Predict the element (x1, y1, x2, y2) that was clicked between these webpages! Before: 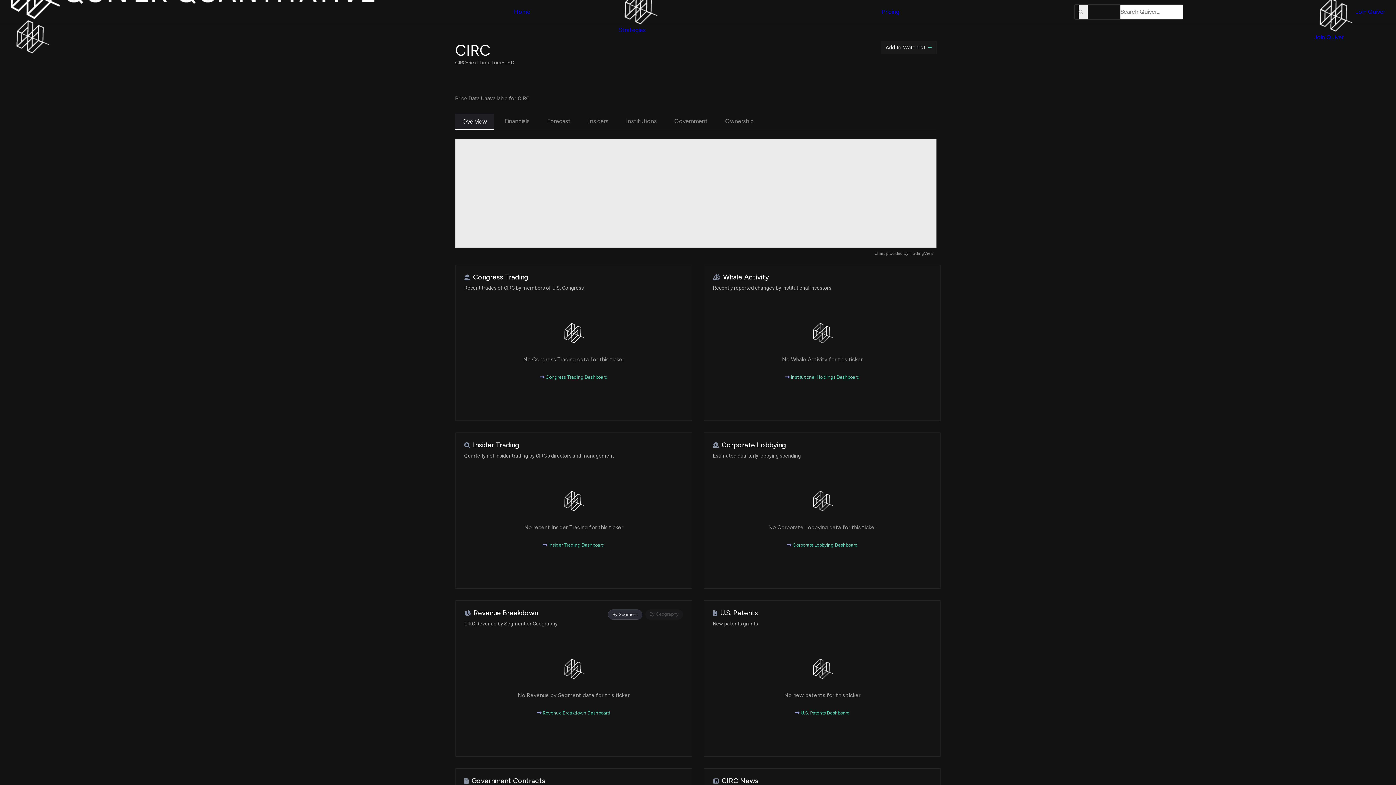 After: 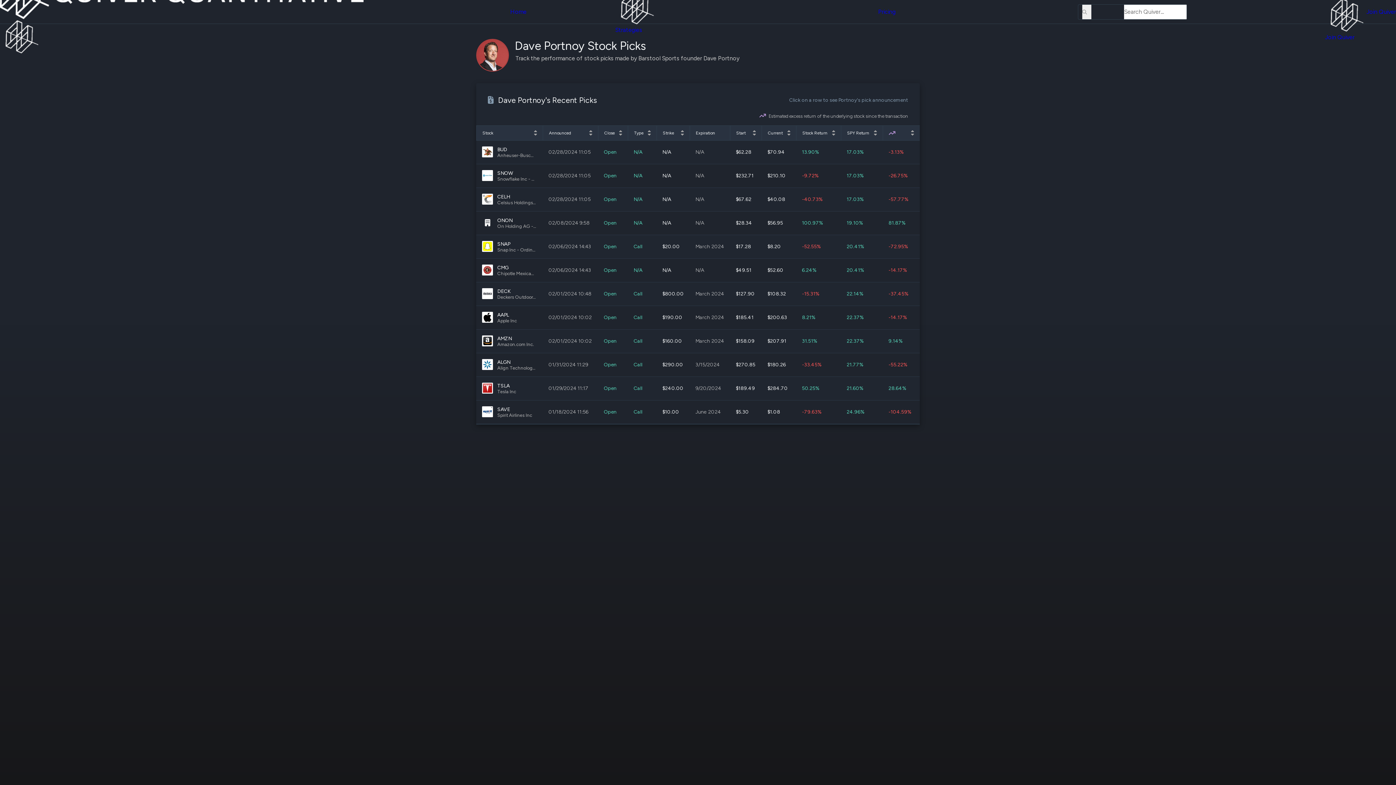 Action: label: Dave Portnoy Tracker bbox: (530, 84, 586, 91)